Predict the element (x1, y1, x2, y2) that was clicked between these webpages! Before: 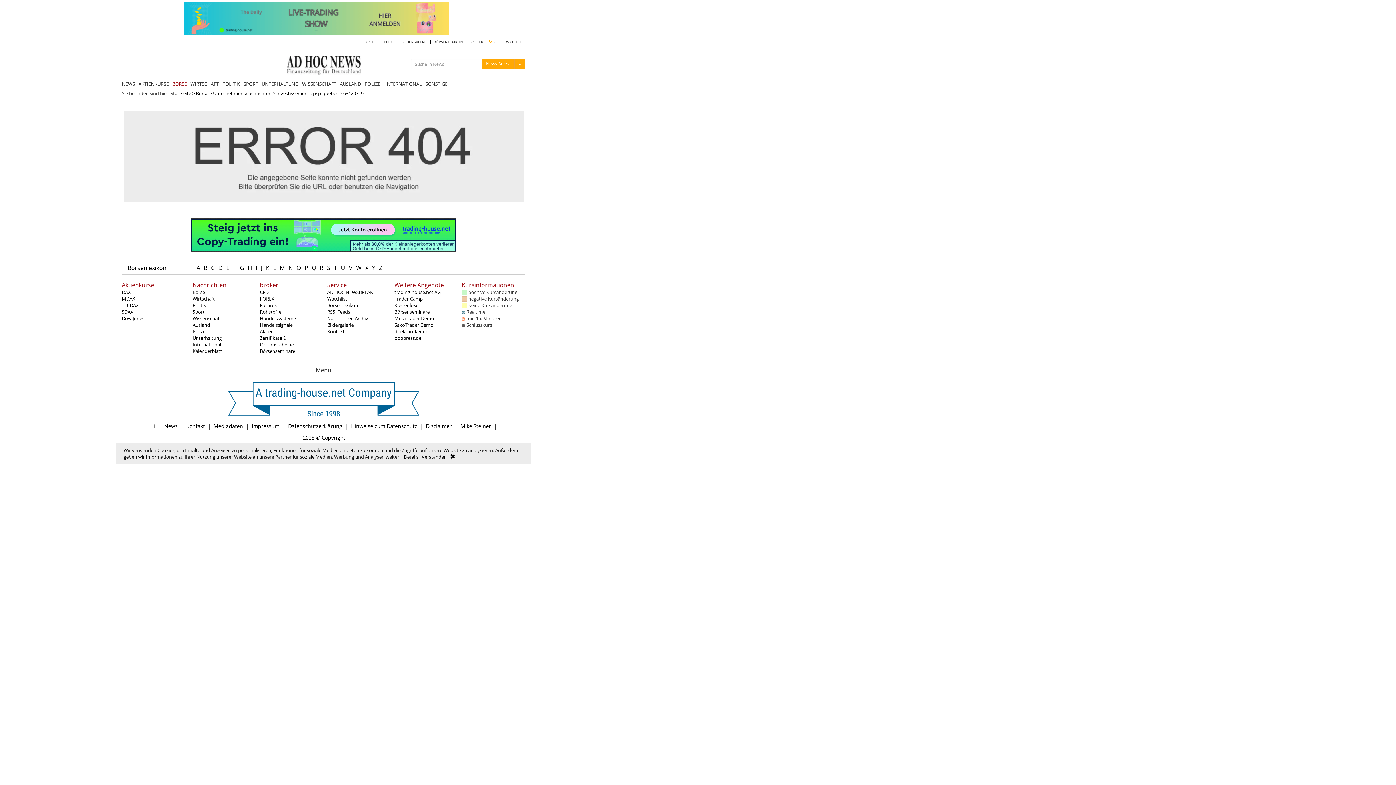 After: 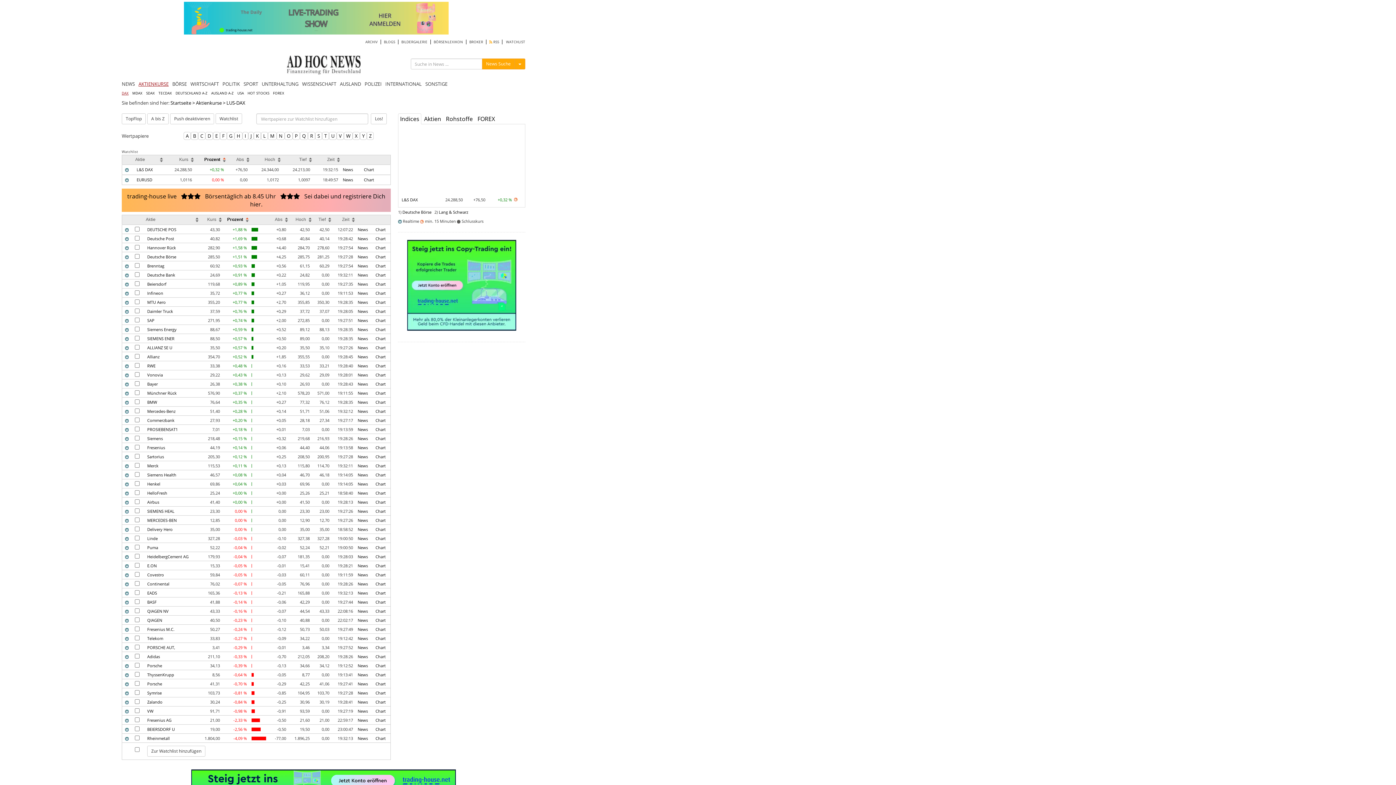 Action: label: DAX bbox: (121, 289, 130, 295)